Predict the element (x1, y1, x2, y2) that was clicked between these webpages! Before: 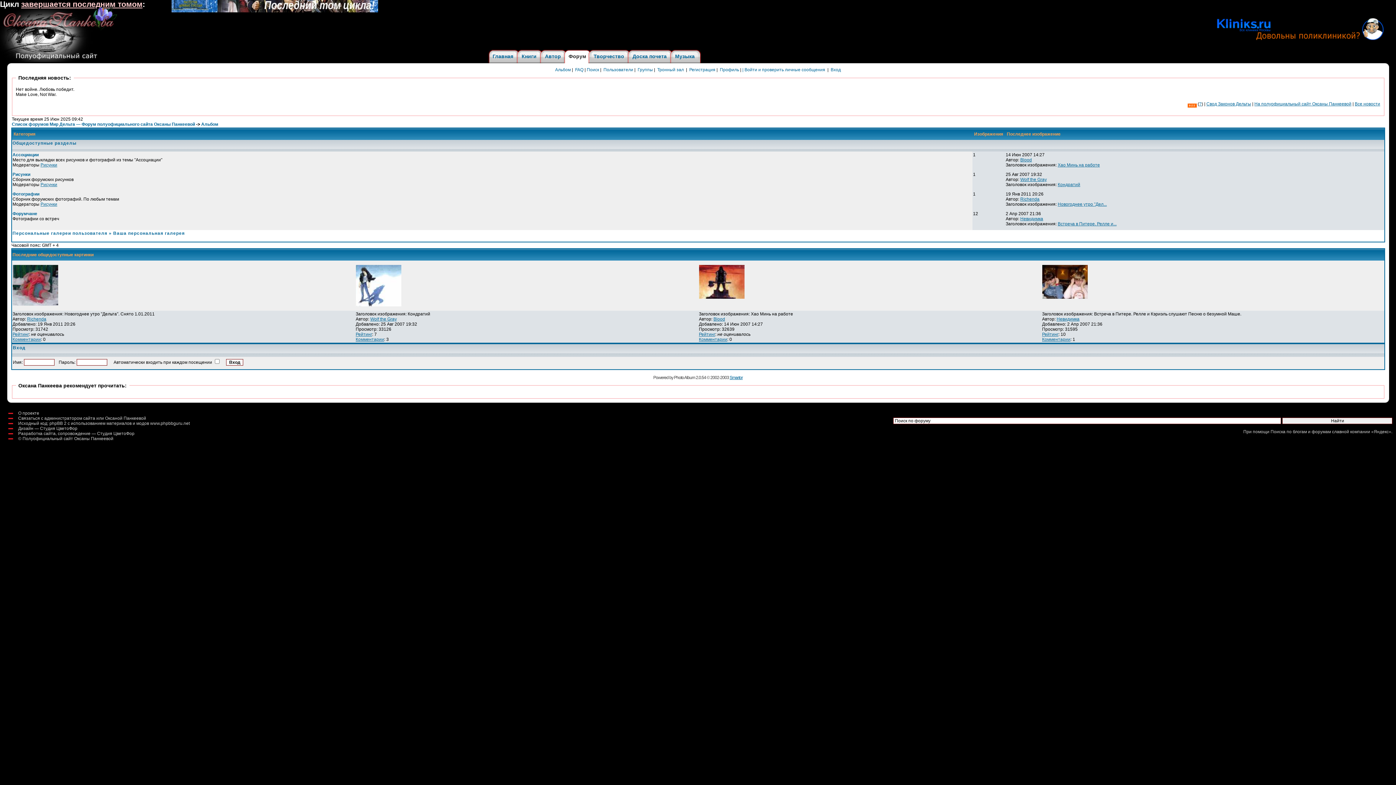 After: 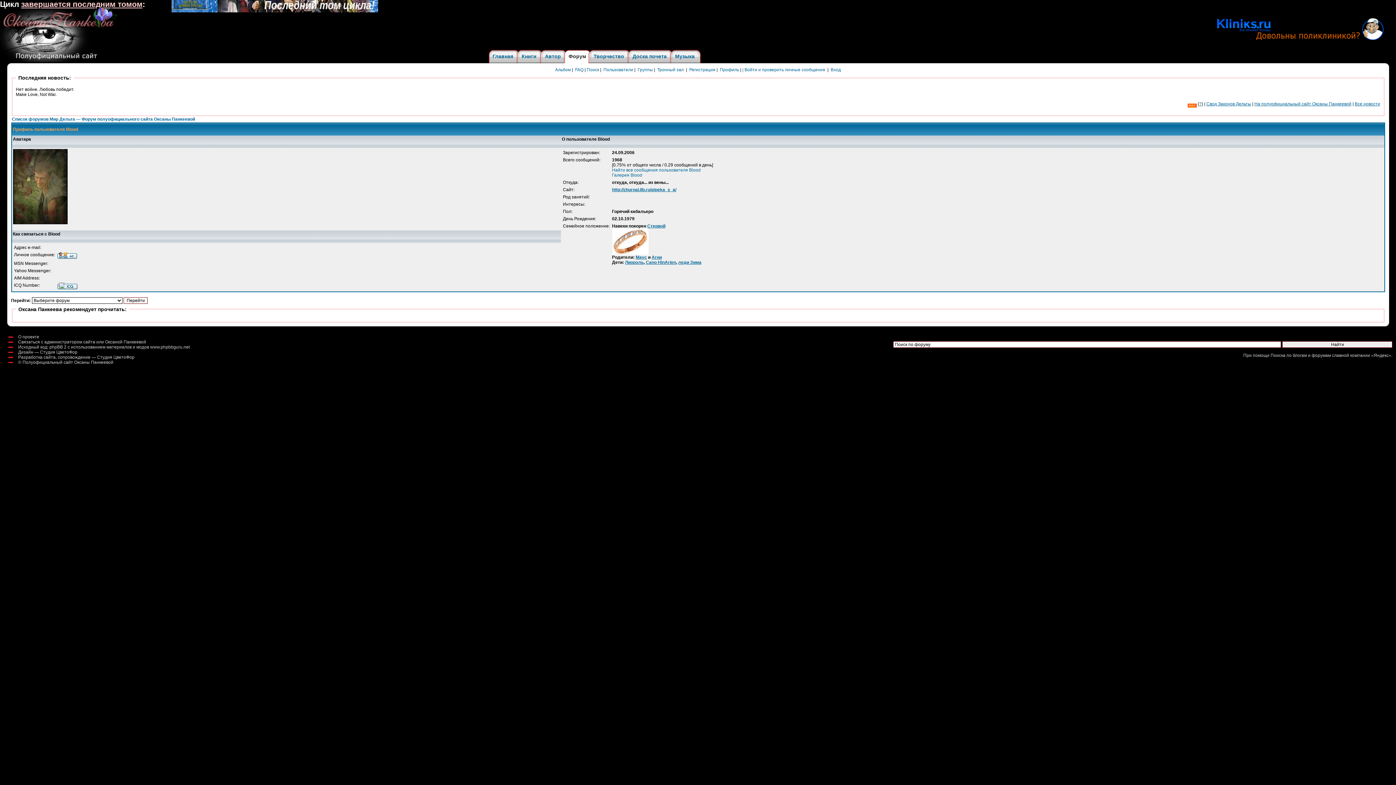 Action: bbox: (713, 316, 725, 321) label: Blood